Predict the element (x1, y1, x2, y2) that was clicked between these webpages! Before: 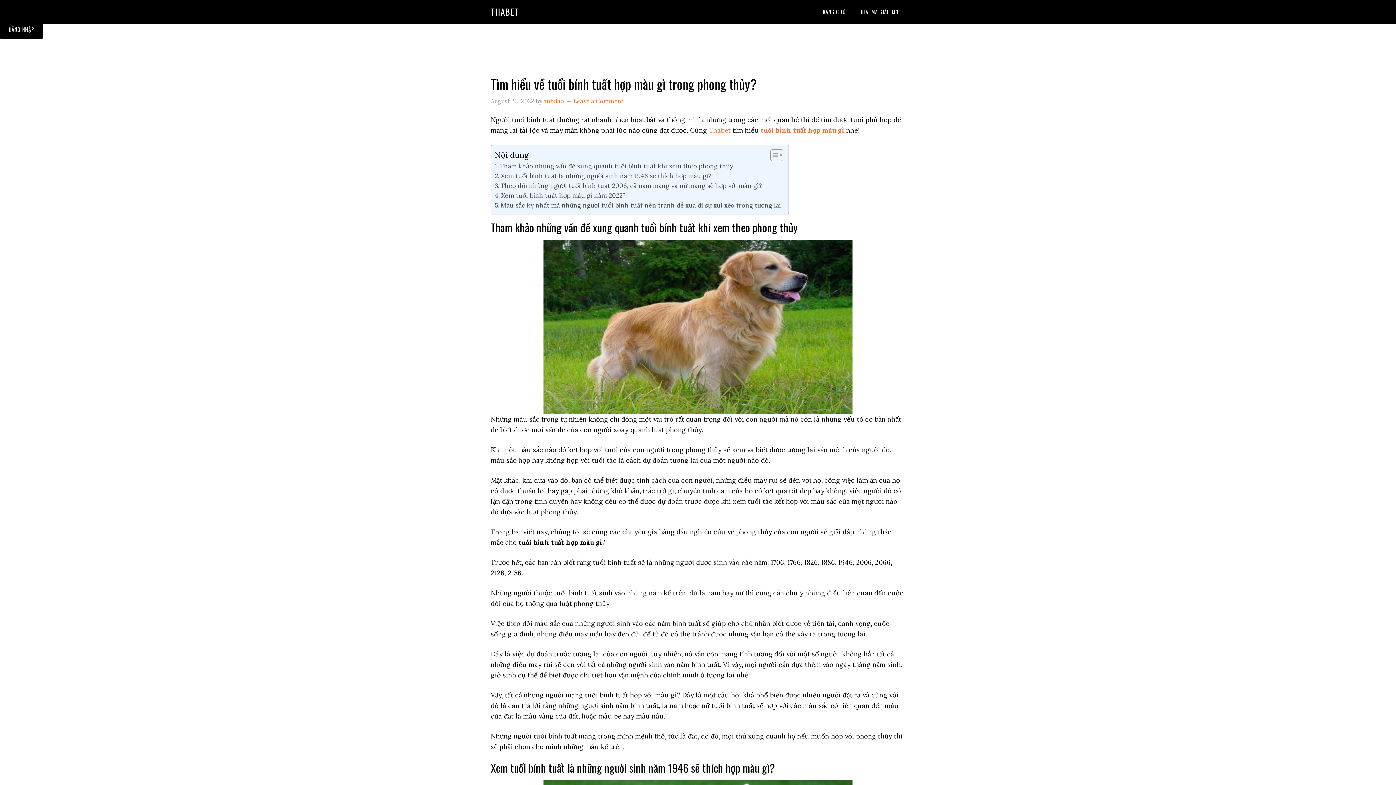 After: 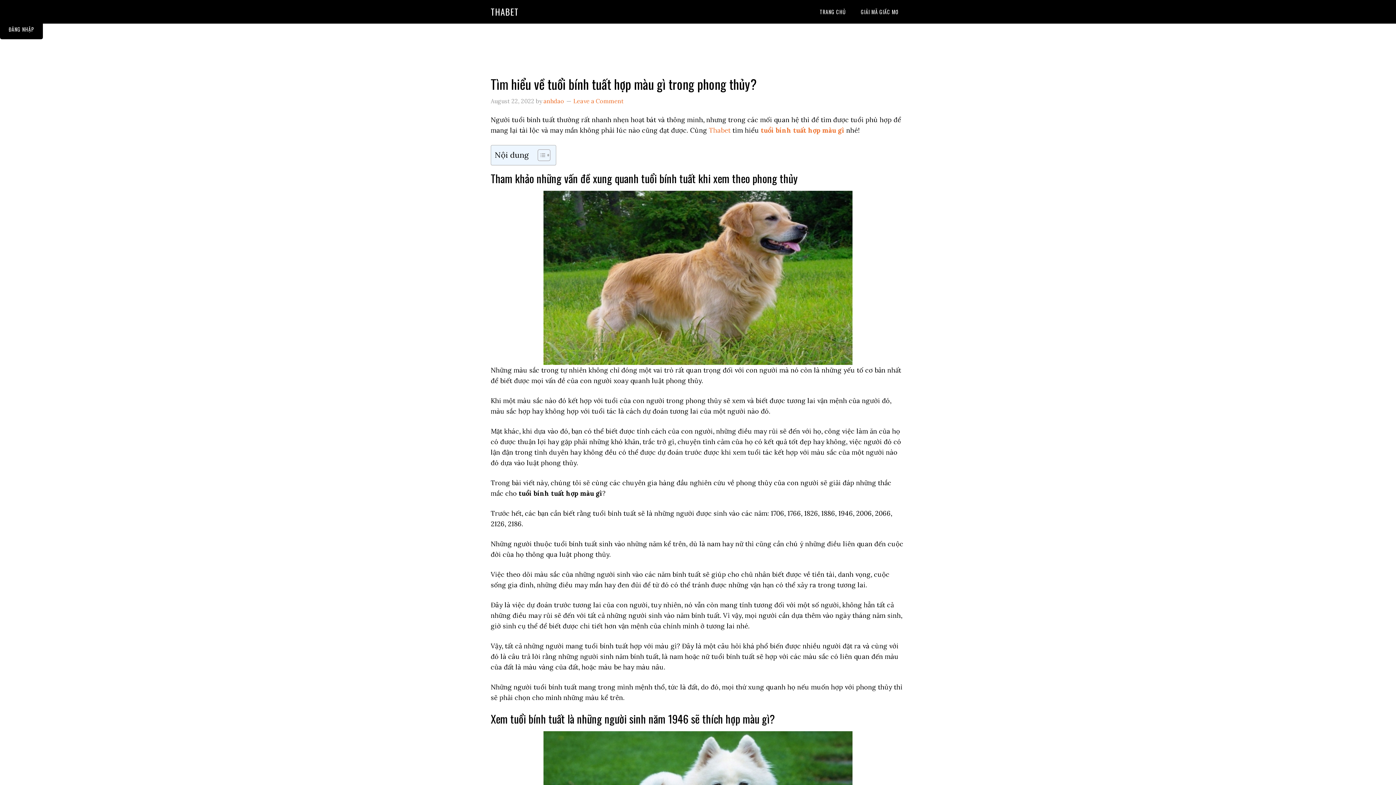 Action: label: Toggle Table of Content bbox: (765, 149, 781, 161)